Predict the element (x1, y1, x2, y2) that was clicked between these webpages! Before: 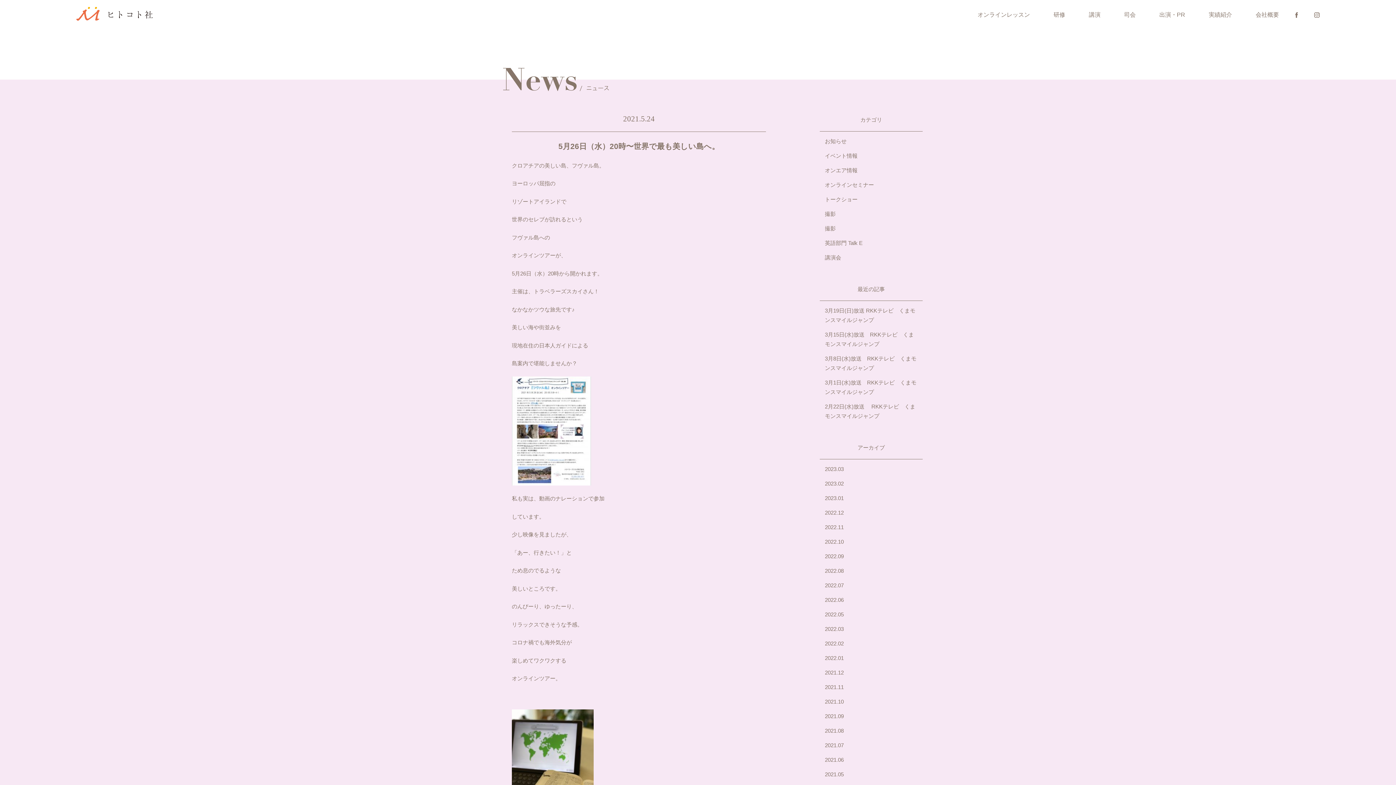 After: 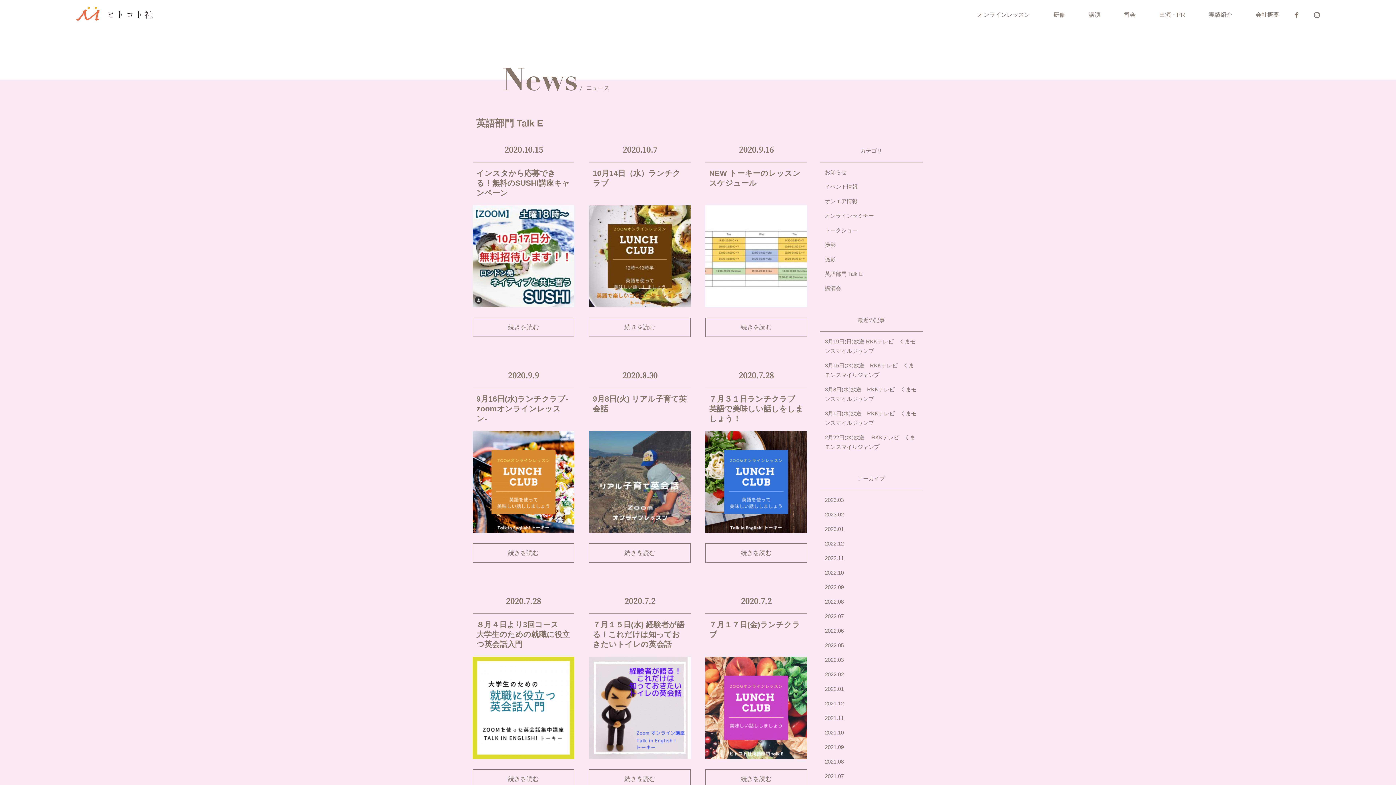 Action: label: 英語部門 Talk E bbox: (825, 240, 862, 246)